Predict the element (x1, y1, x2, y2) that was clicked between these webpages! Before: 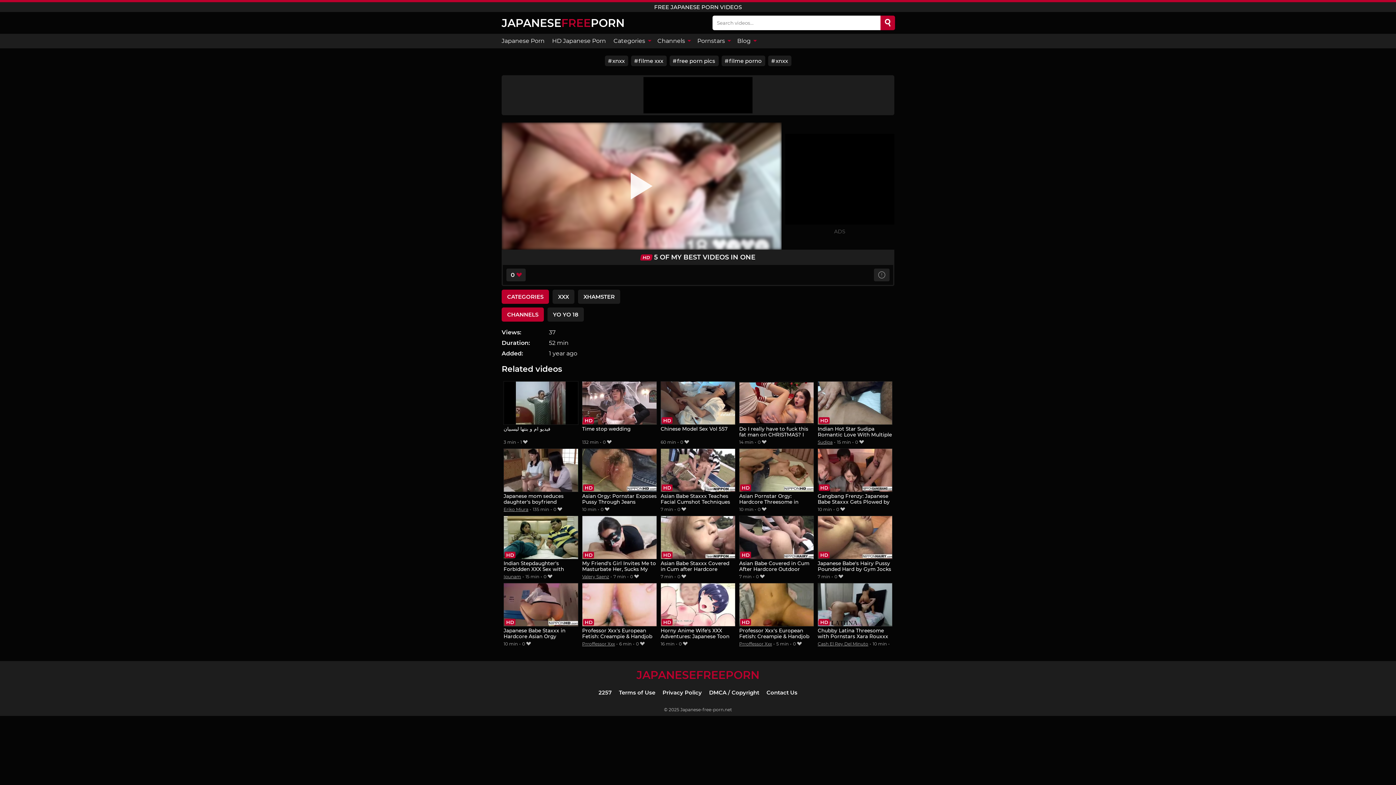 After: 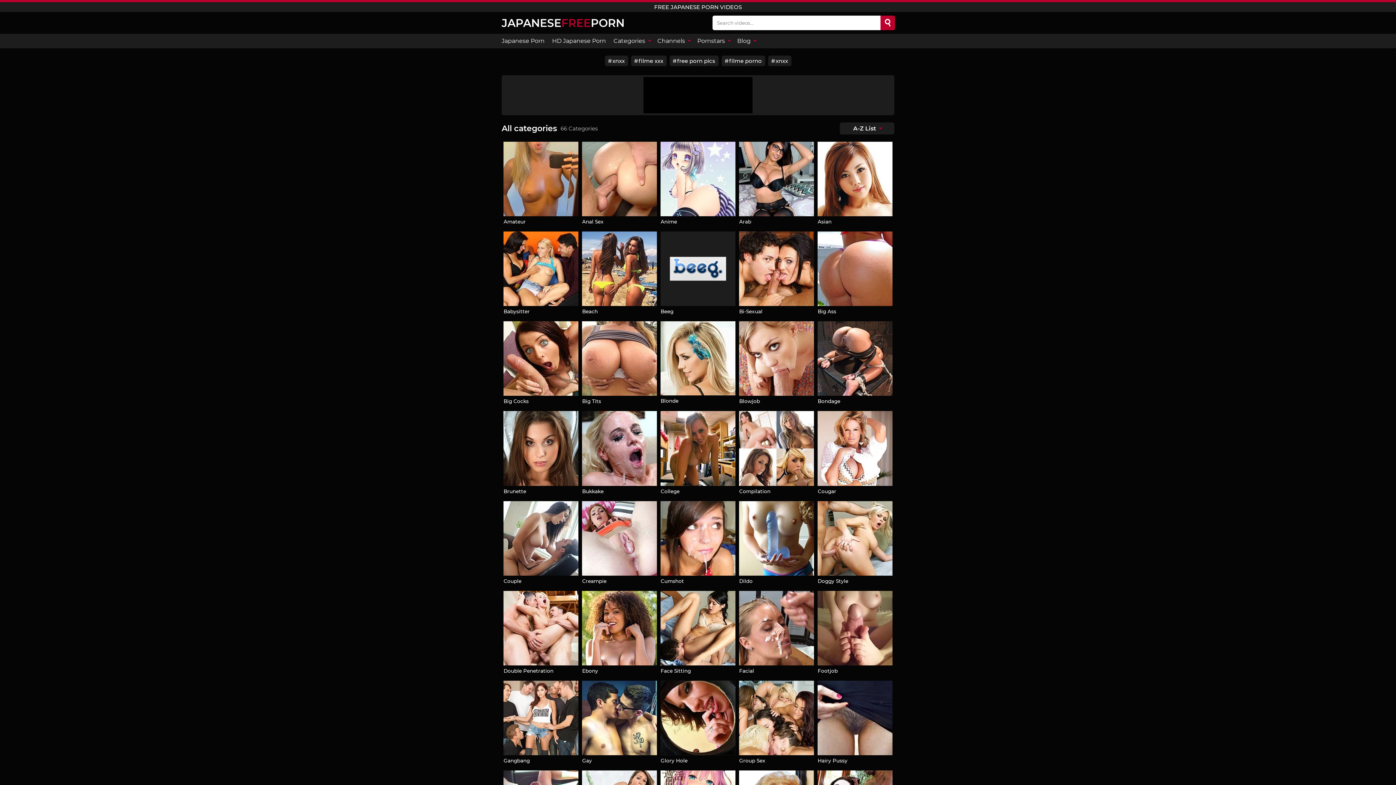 Action: bbox: (609, 33, 653, 48) label: Categories 